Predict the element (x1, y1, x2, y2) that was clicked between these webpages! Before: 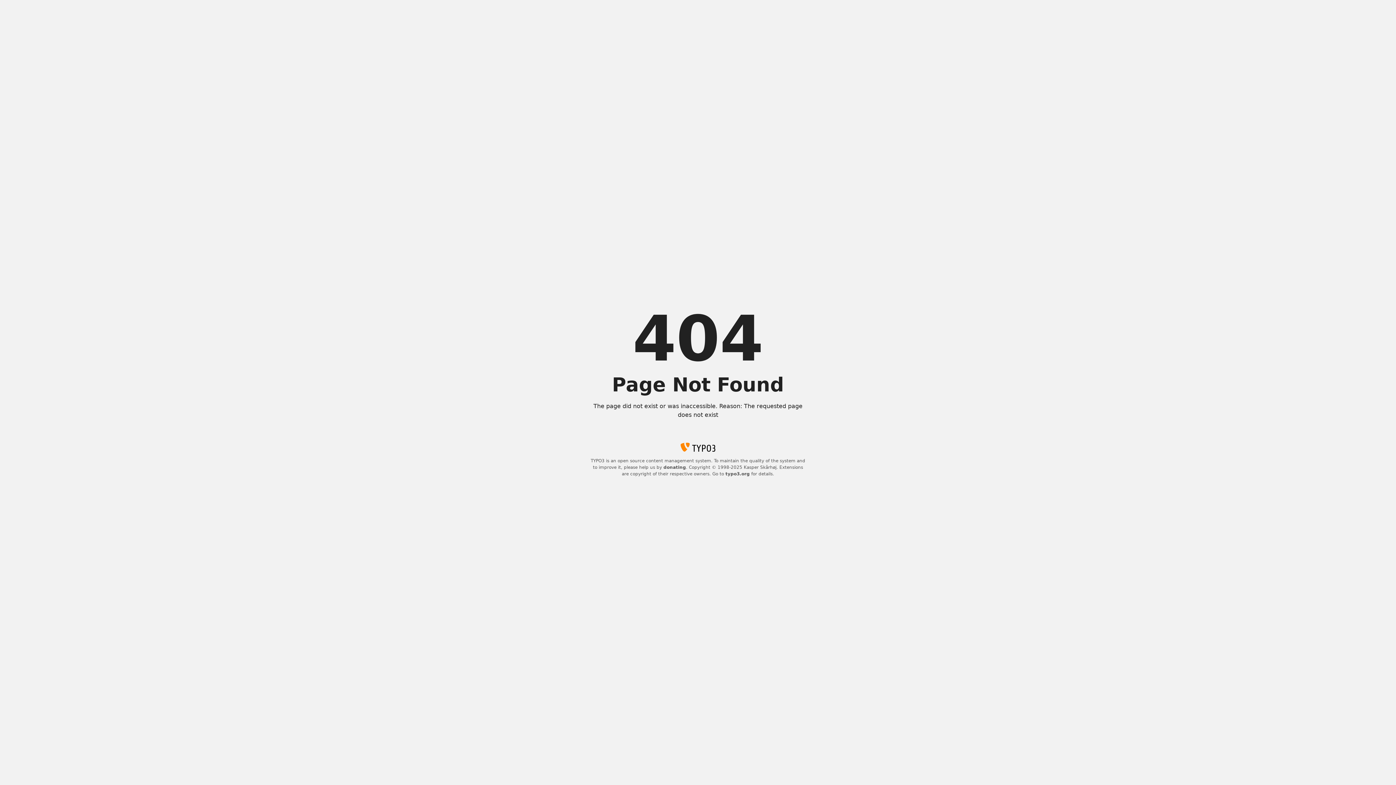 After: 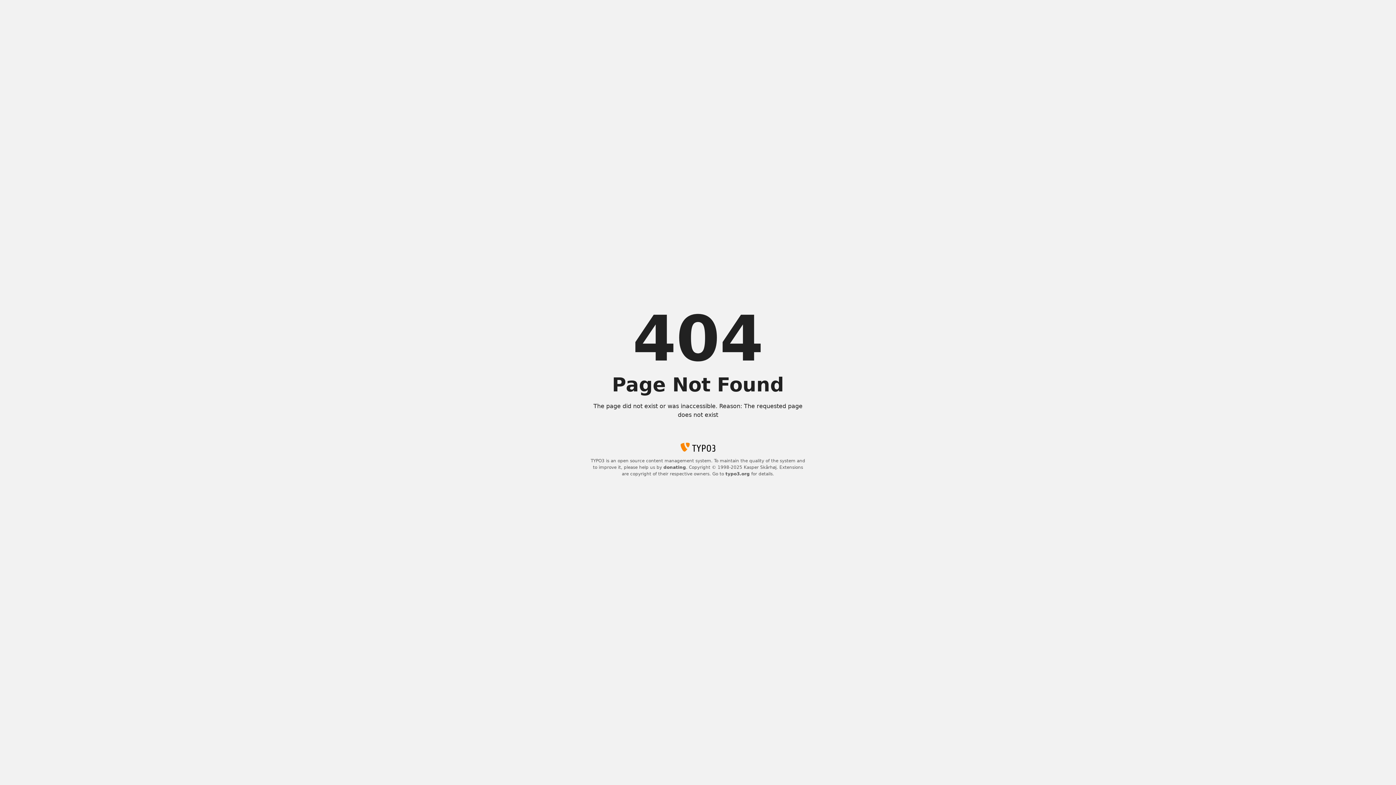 Action: bbox: (725, 471, 750, 476) label: typo3.org